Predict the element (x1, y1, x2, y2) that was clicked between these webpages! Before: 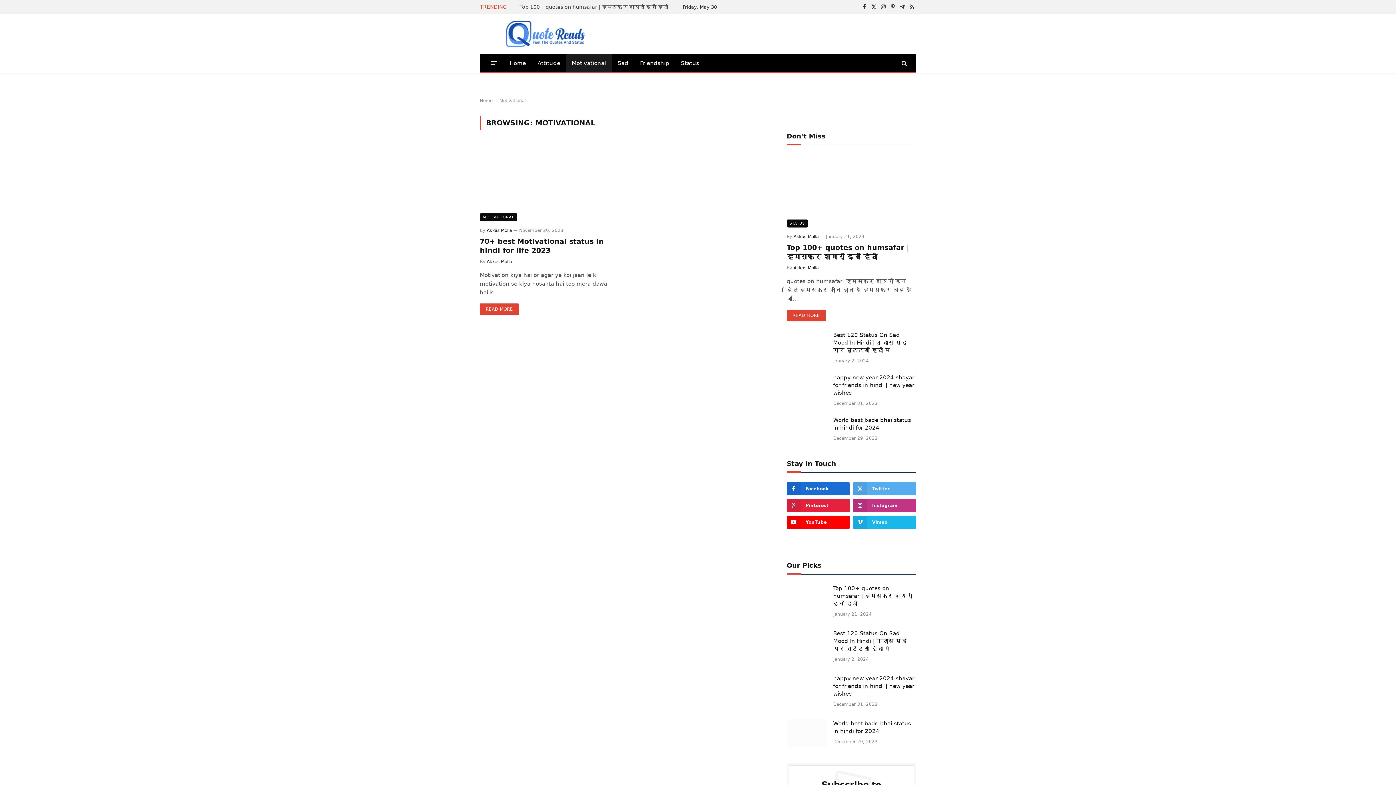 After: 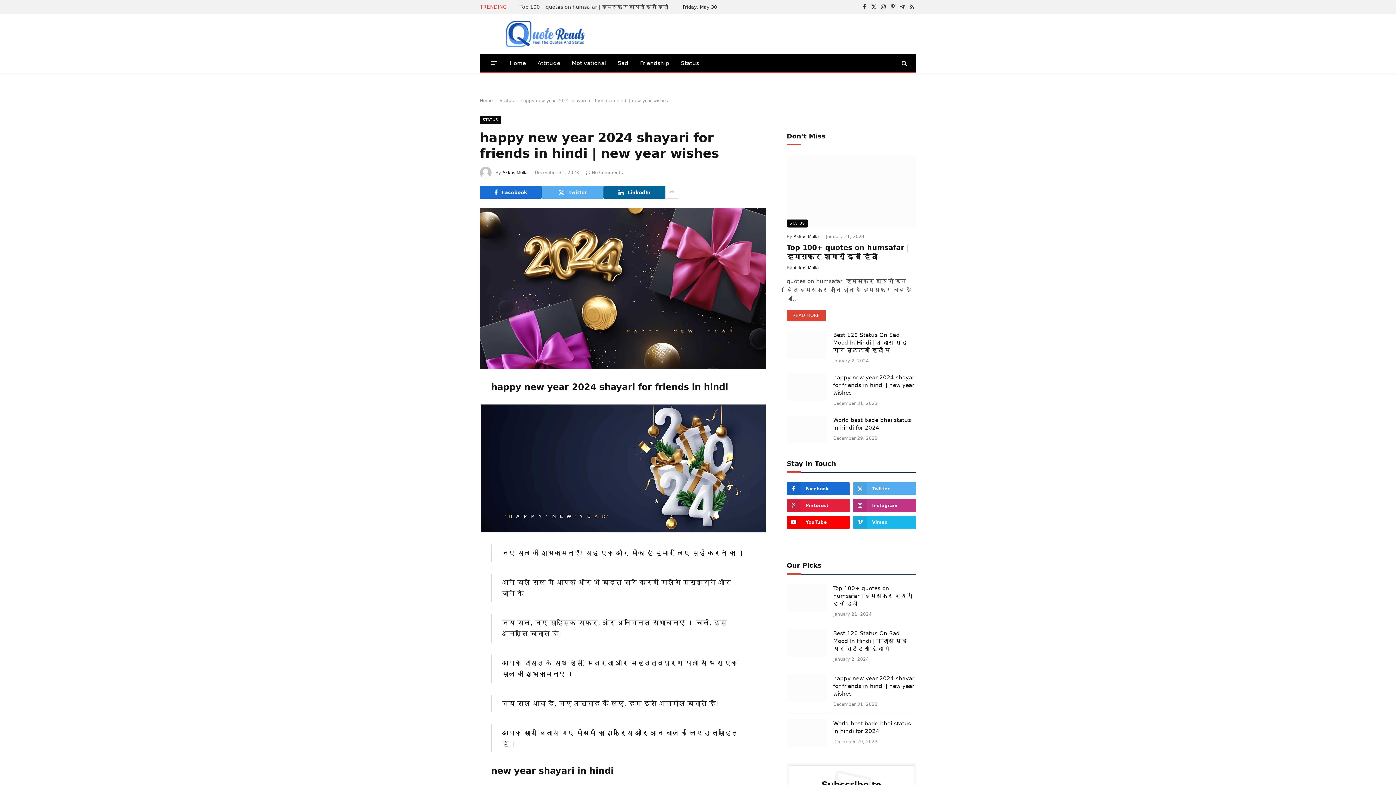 Action: label: happy new year 2024 shayari for friends in hindi | new year wishes bbox: (833, 374, 916, 397)